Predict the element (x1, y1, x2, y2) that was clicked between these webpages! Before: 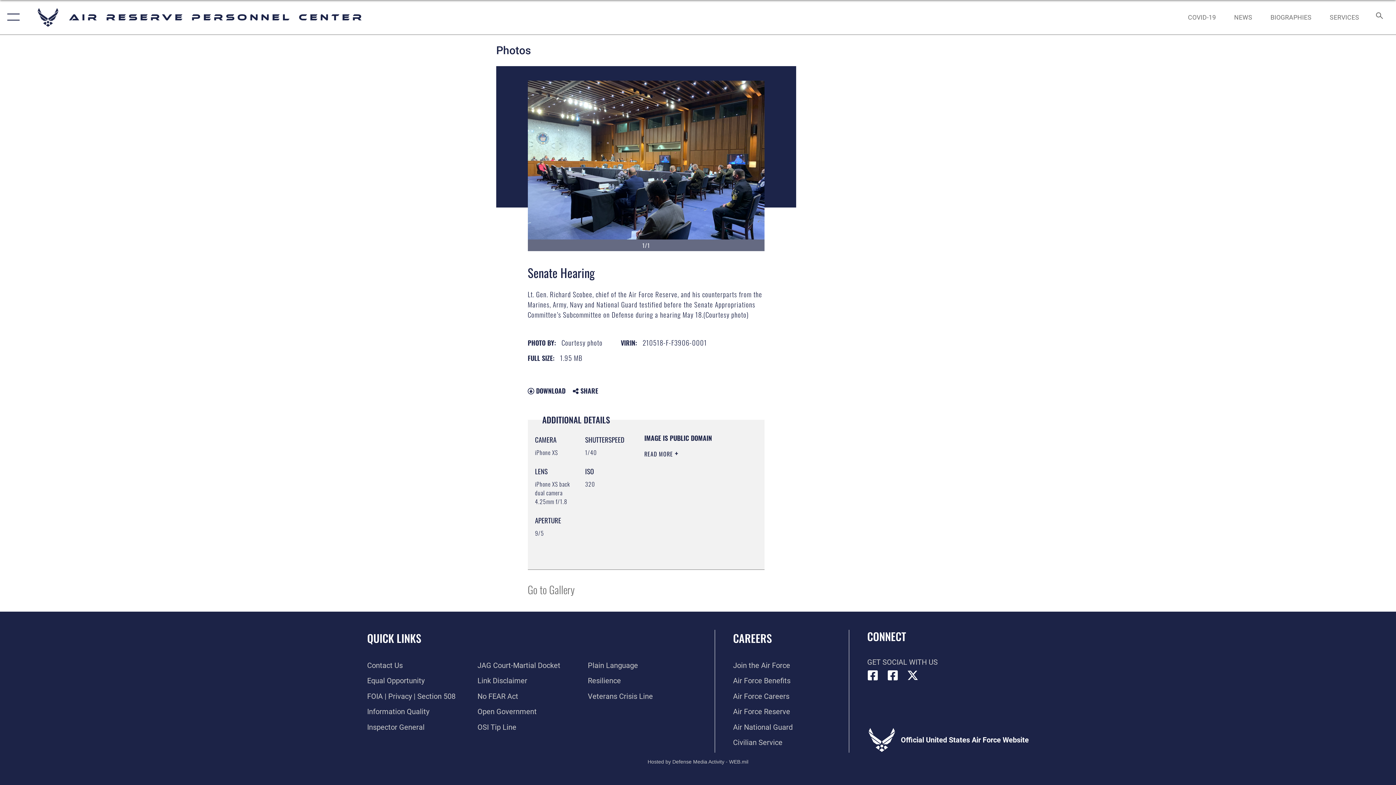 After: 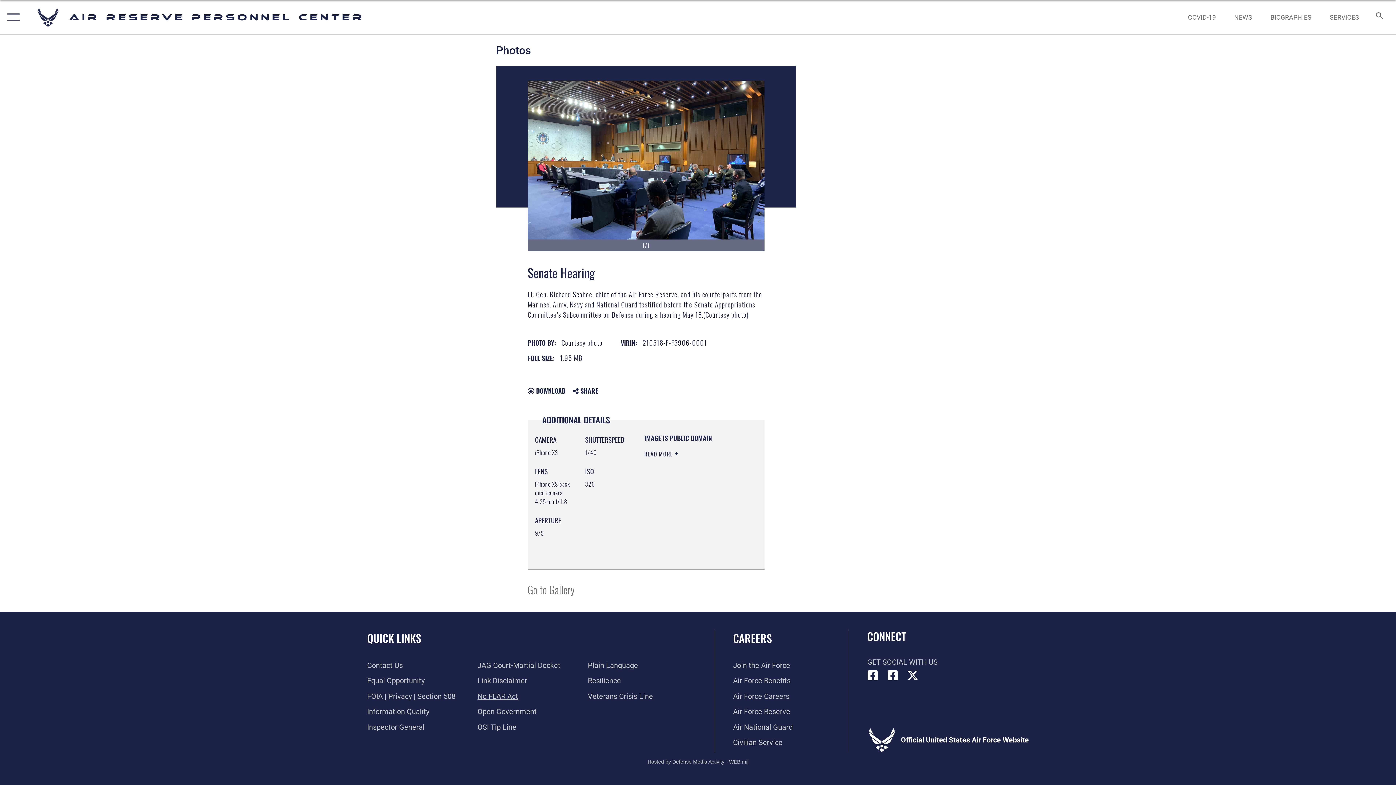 Action: bbox: (477, 692, 518, 700) label: Link to Air Force No FEAR Act resources opens in a new window